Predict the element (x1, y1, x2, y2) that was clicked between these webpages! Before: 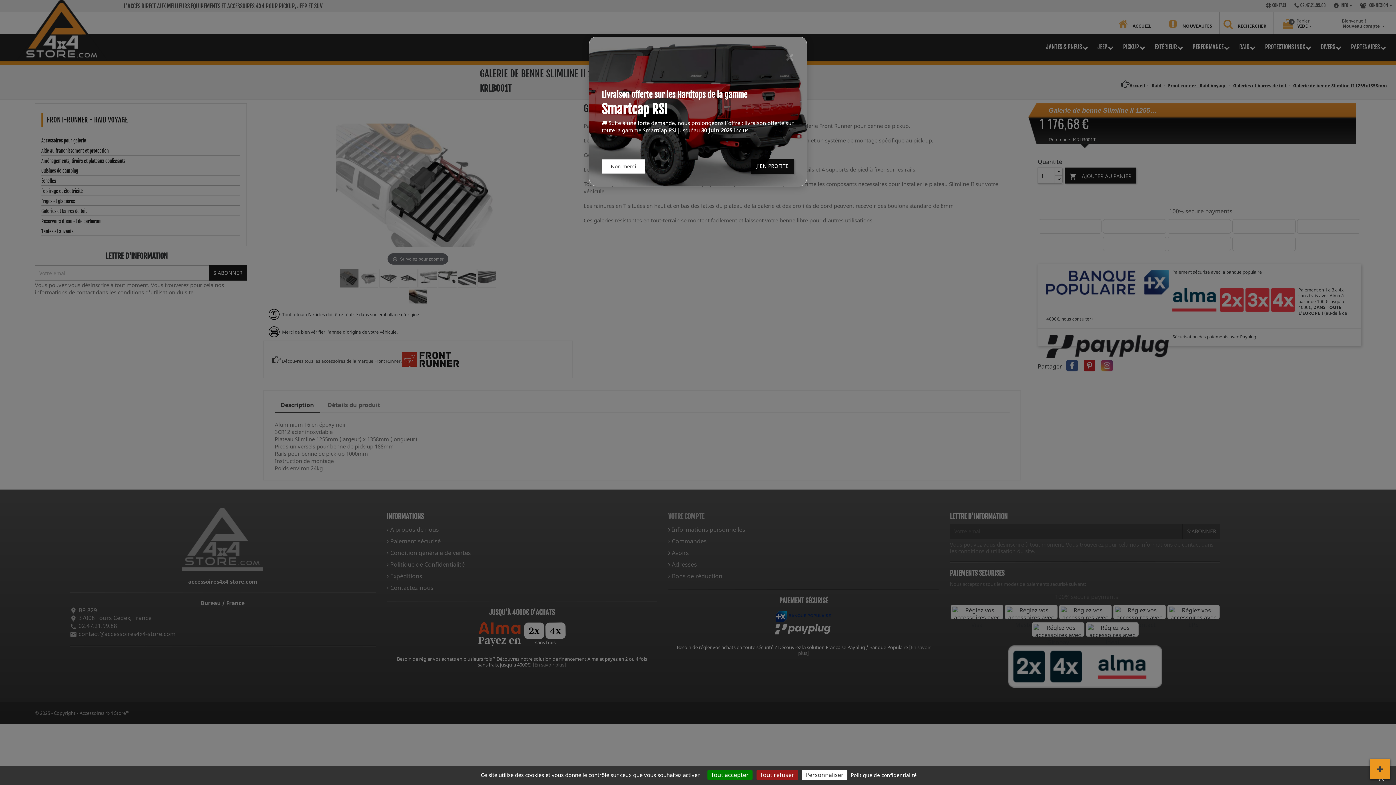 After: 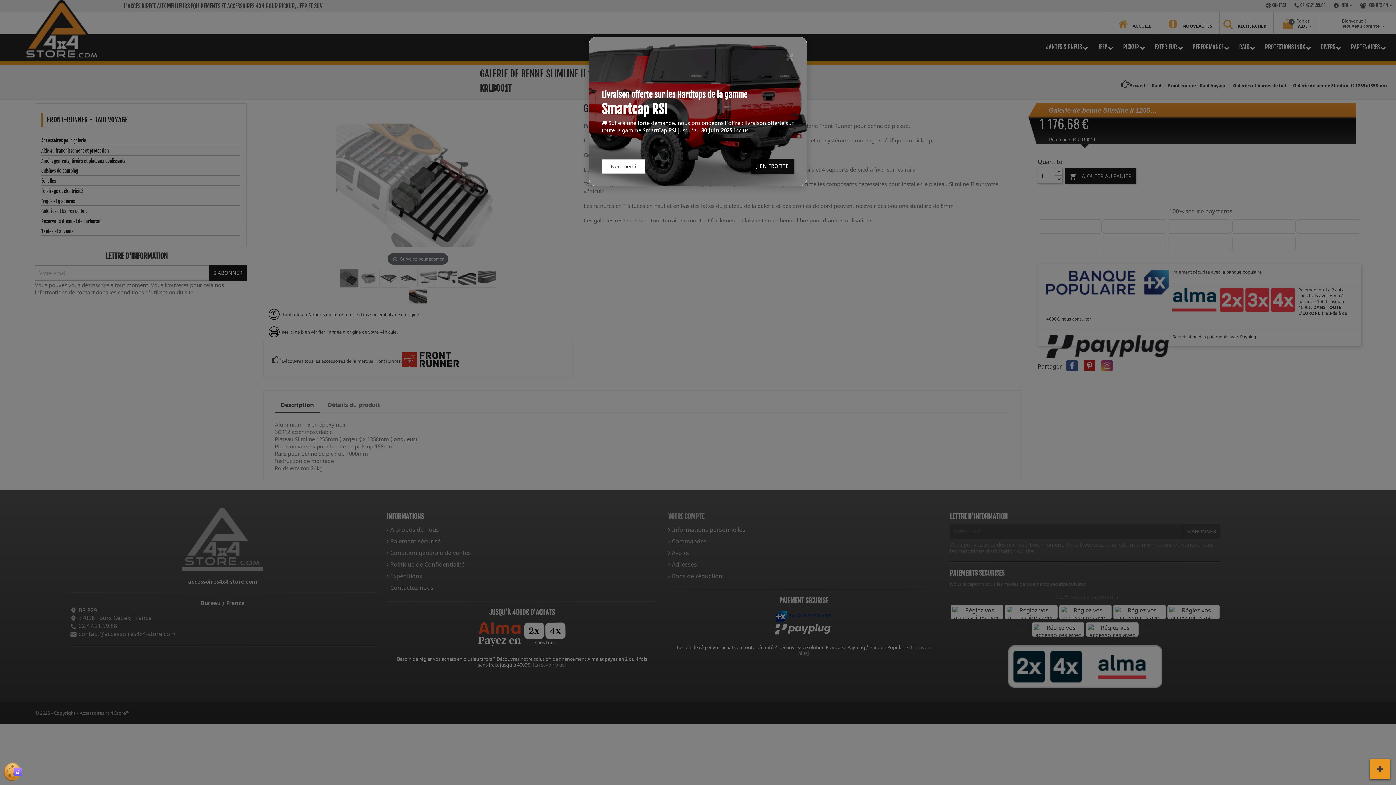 Action: bbox: (756, 770, 798, 780) label: Tout refuser